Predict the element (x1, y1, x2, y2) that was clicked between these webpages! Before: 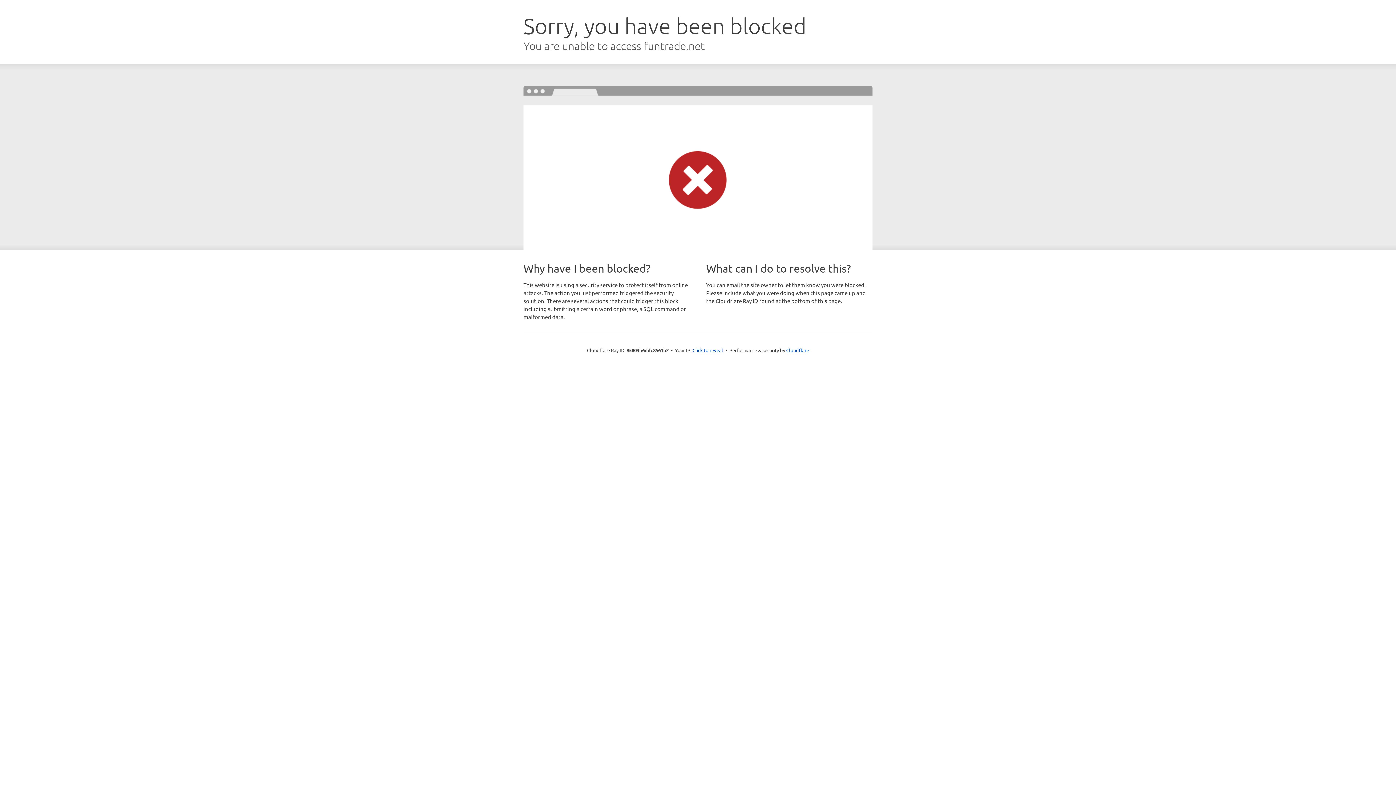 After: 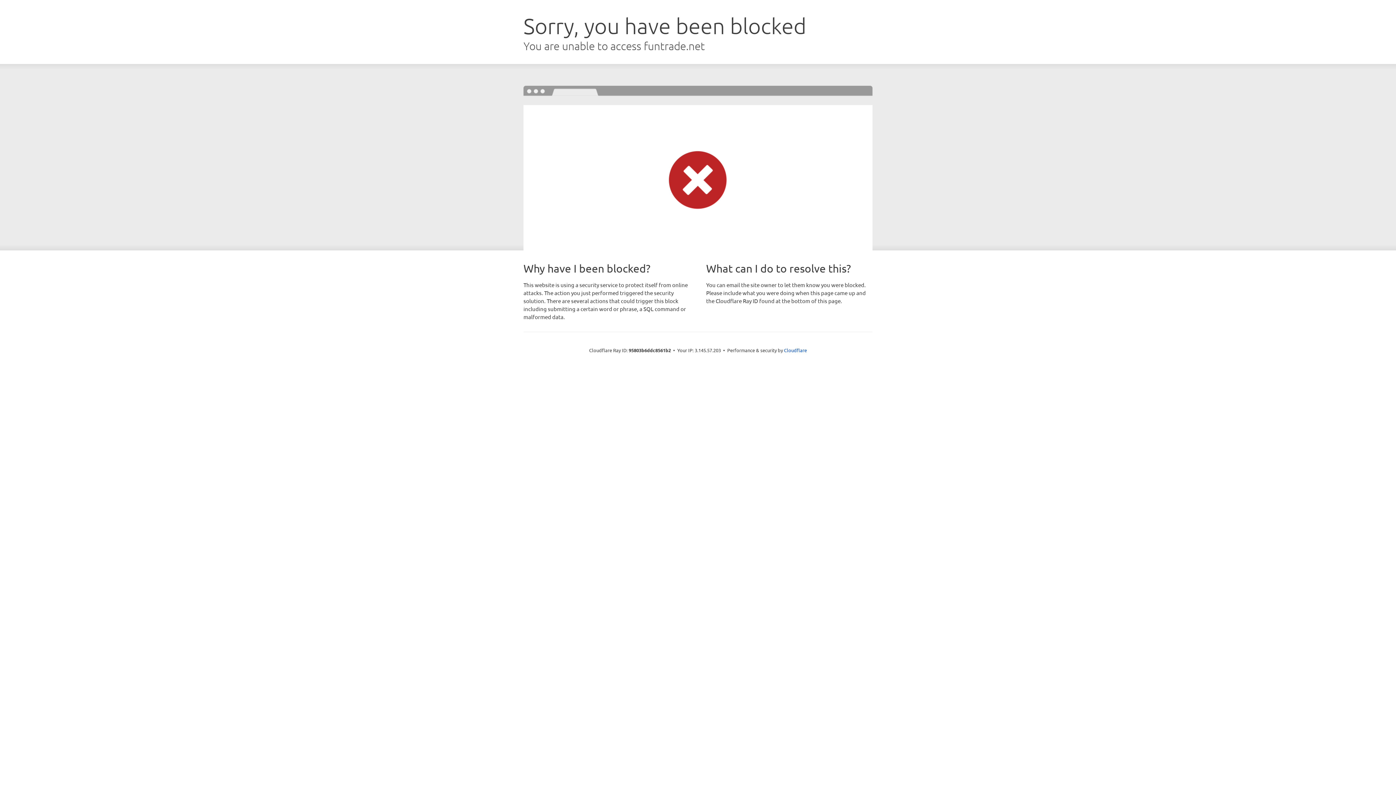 Action: bbox: (692, 346, 723, 353) label: Click to reveal